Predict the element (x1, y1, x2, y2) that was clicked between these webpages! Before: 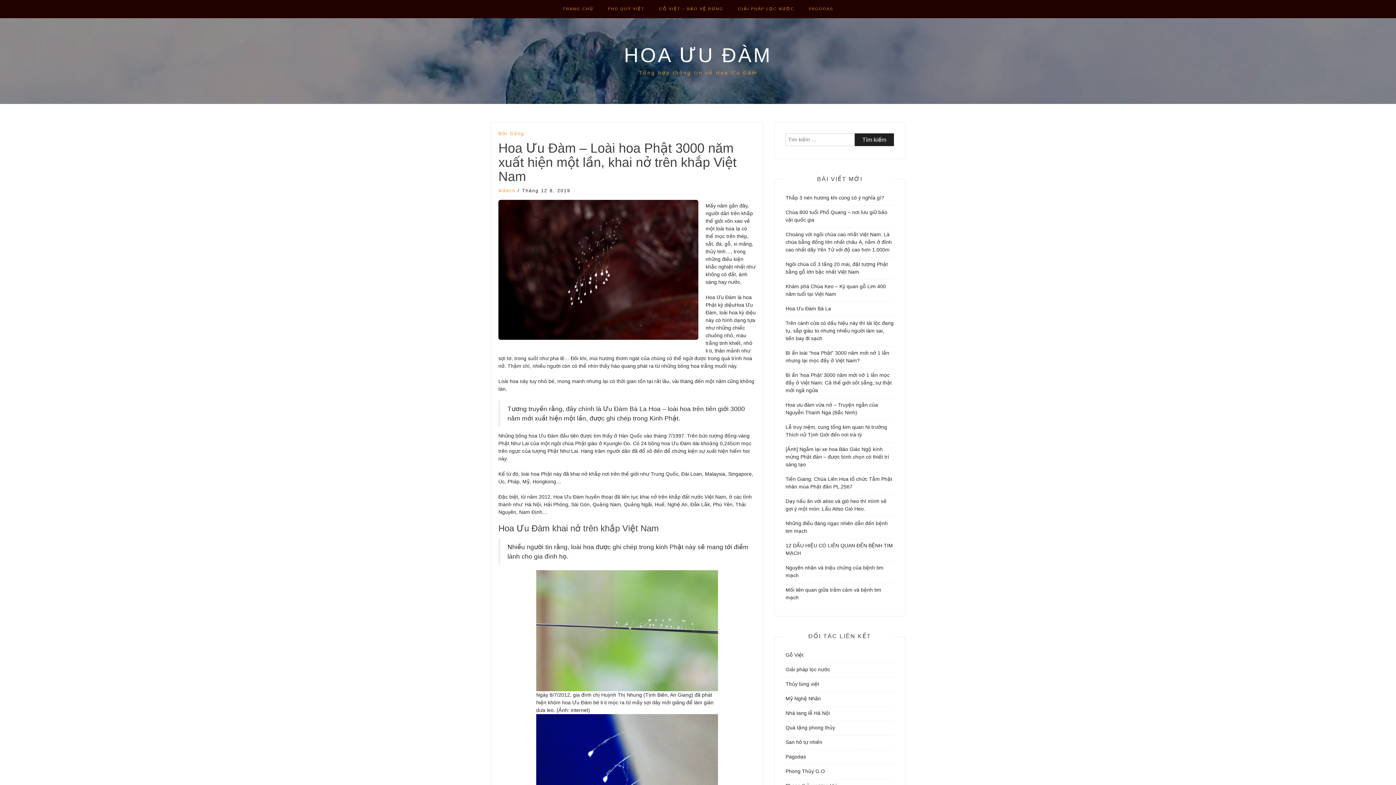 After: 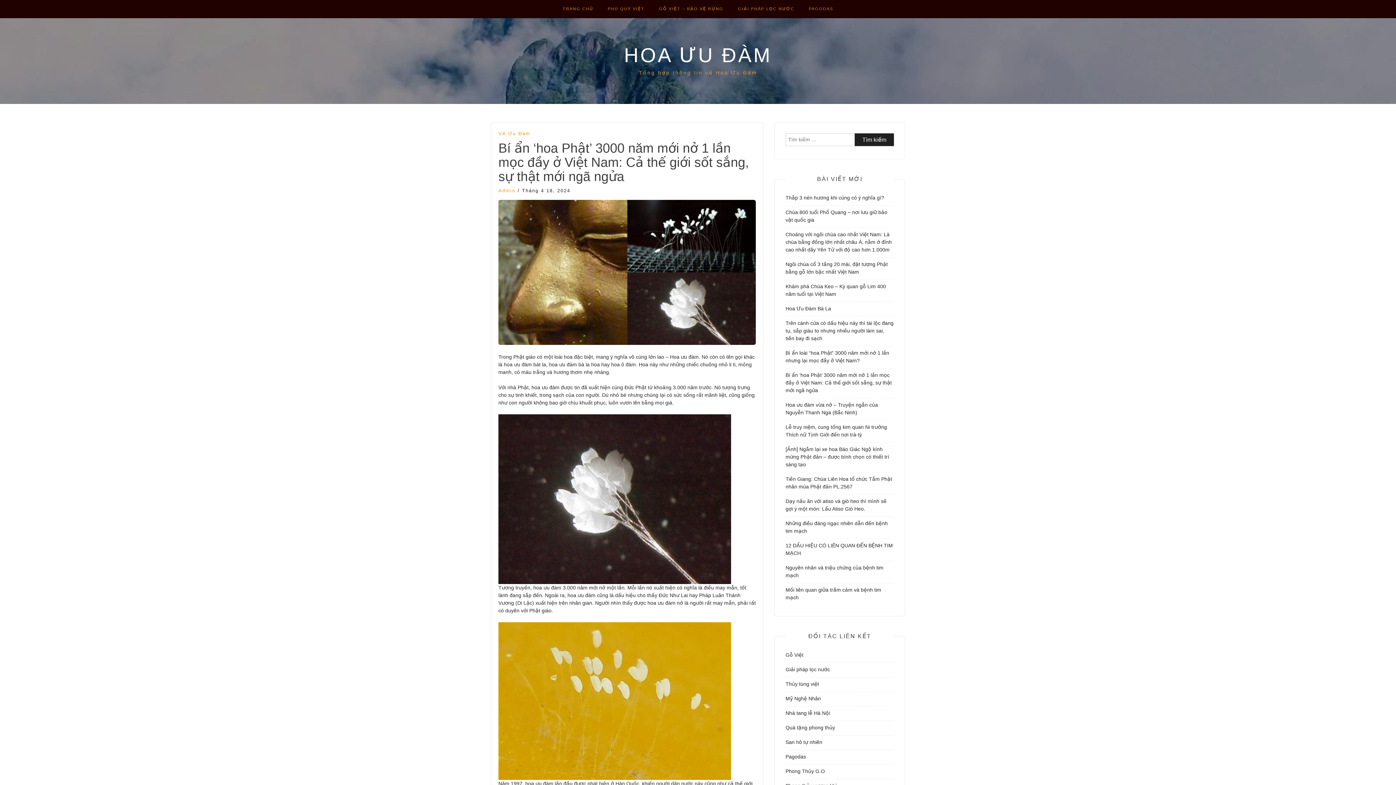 Action: bbox: (785, 372, 892, 393) label: Bí ẩn ‘hoa Phật’ 3000 năm mới nở 1 lần mọc đầy ở Việt Nam: Cả thế giới sốt sắng, sự thật mới ngã ngửa